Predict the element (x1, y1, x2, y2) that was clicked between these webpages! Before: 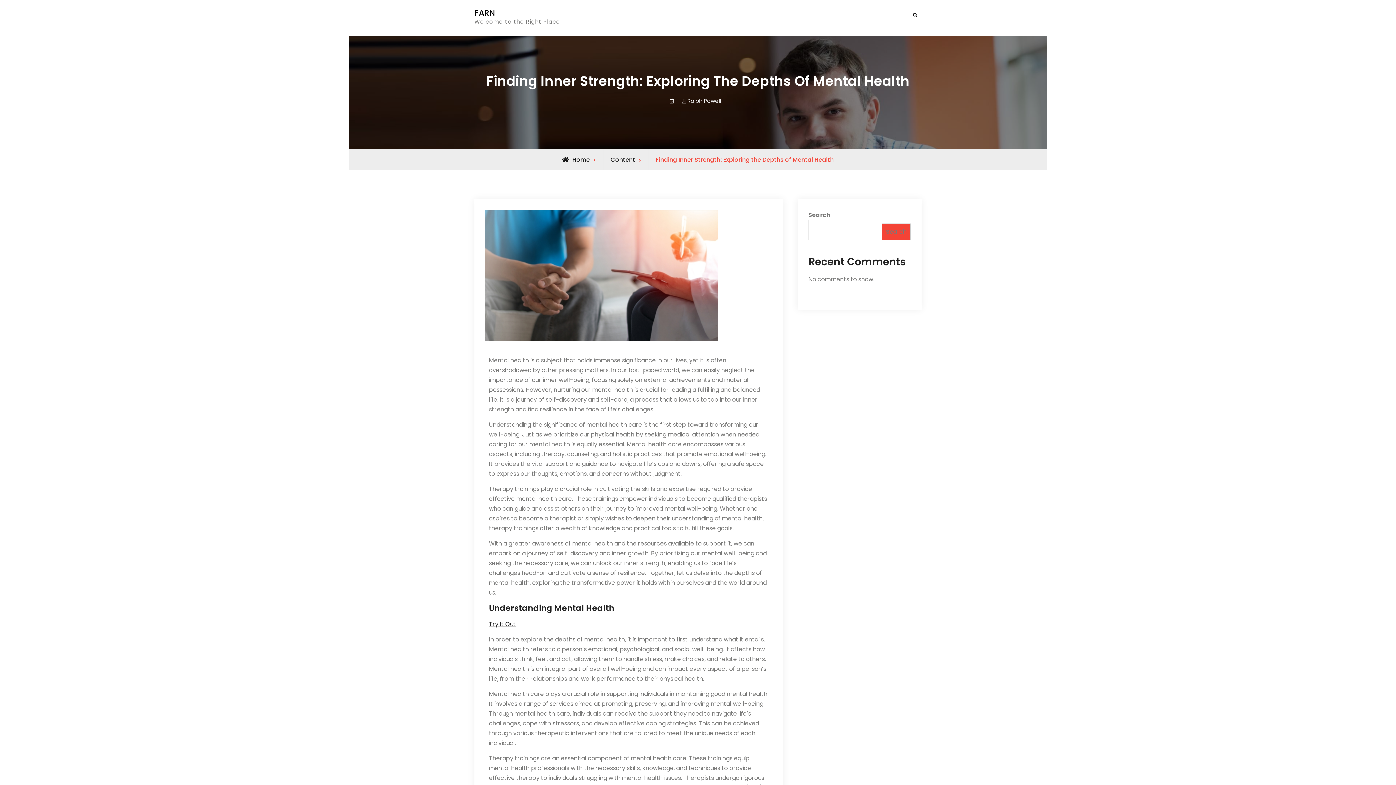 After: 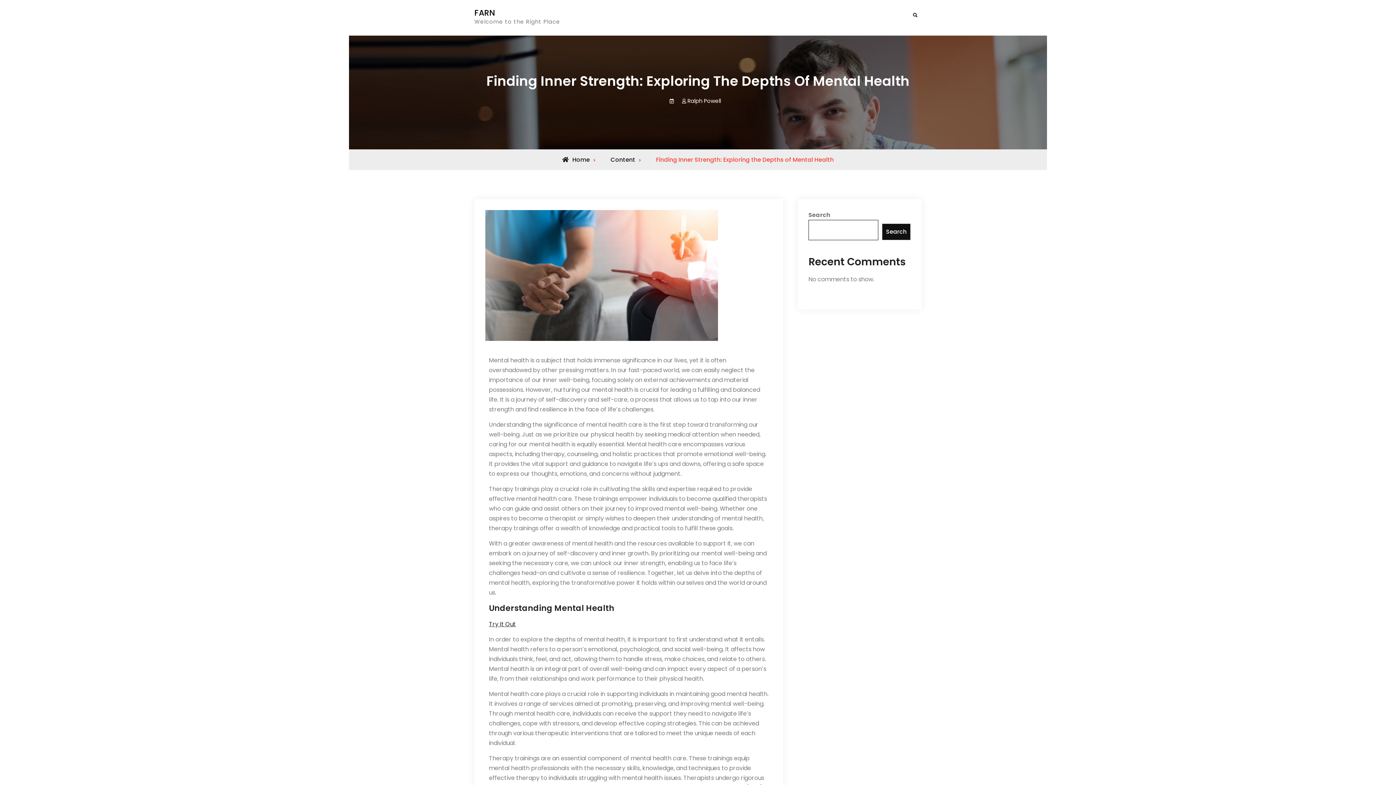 Action: label: Search bbox: (882, 223, 910, 240)